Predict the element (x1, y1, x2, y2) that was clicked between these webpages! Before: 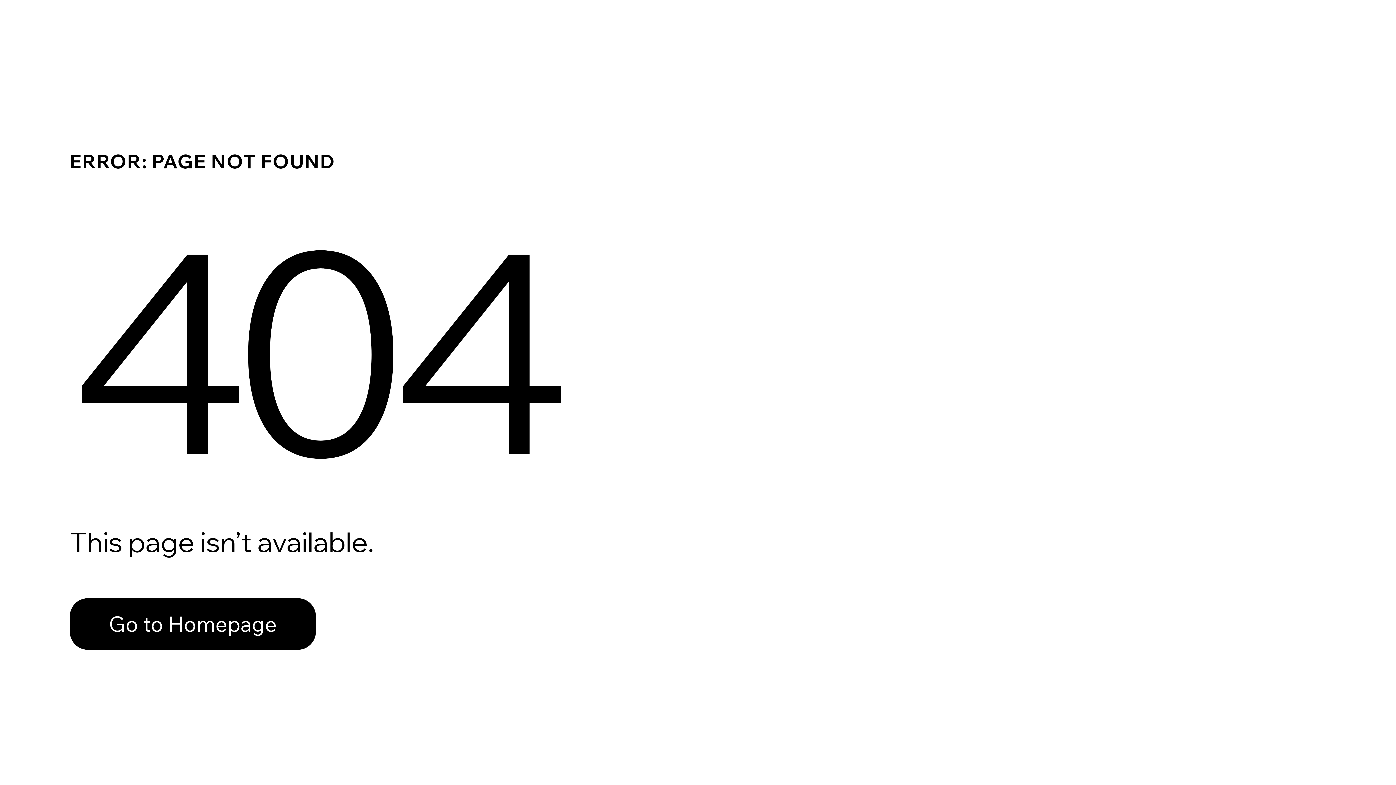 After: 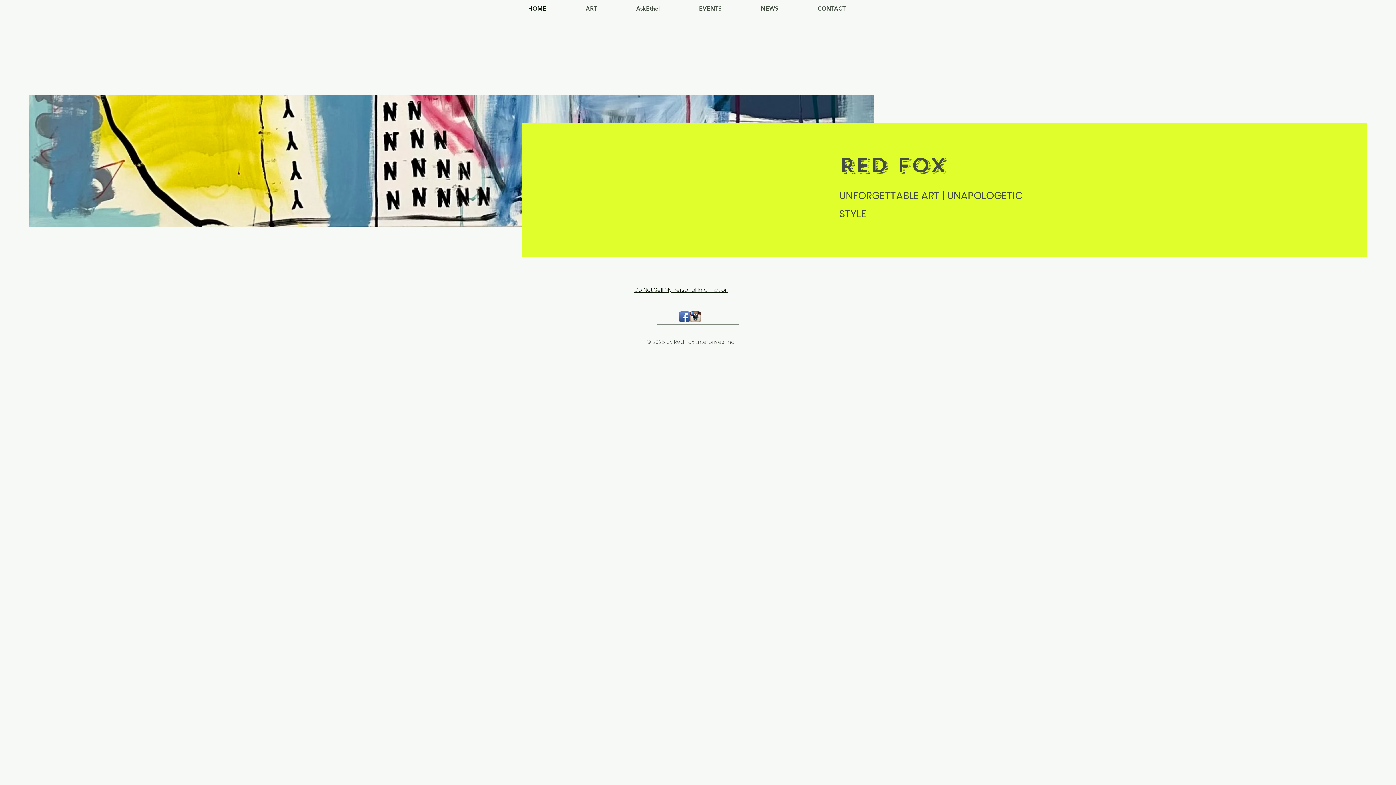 Action: label: Go to Homepage bbox: (69, 582, 768, 659)